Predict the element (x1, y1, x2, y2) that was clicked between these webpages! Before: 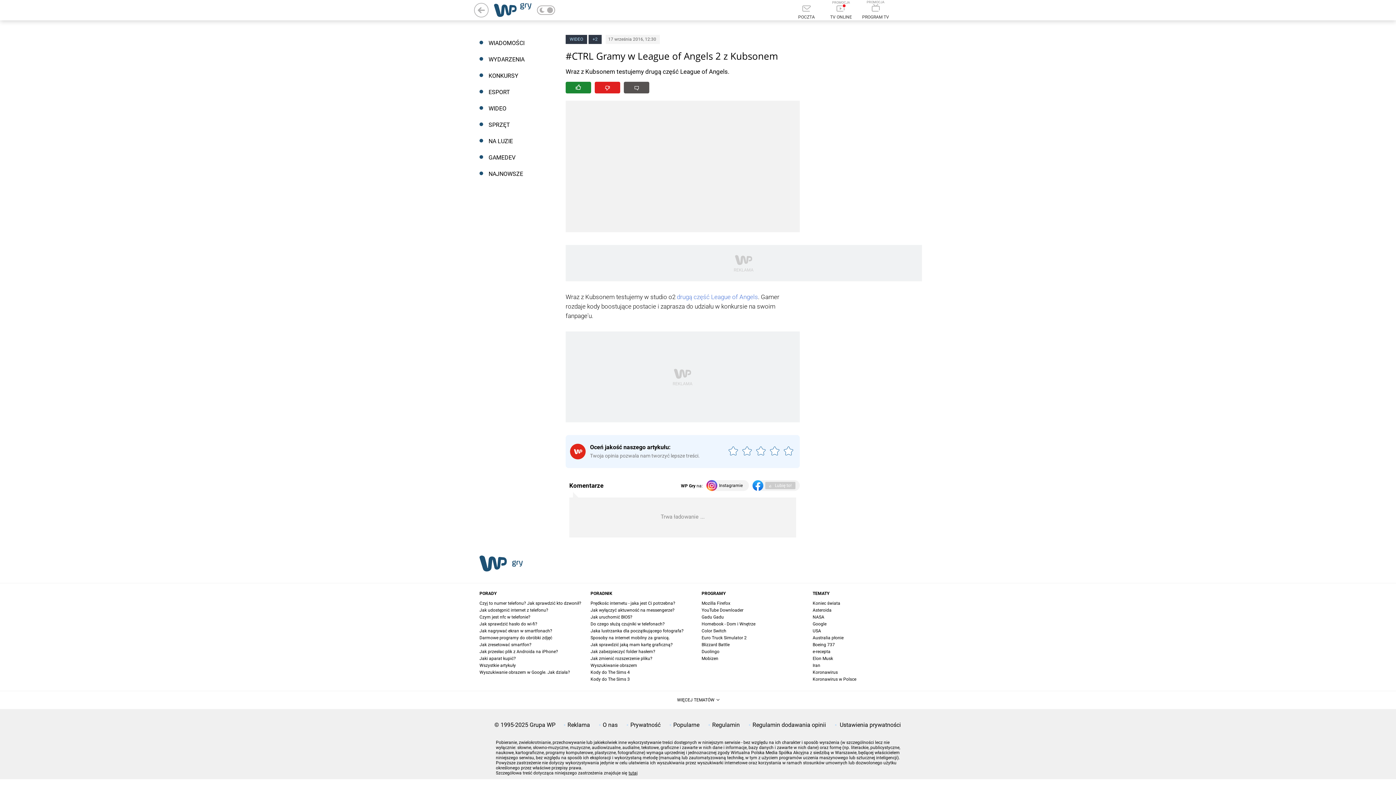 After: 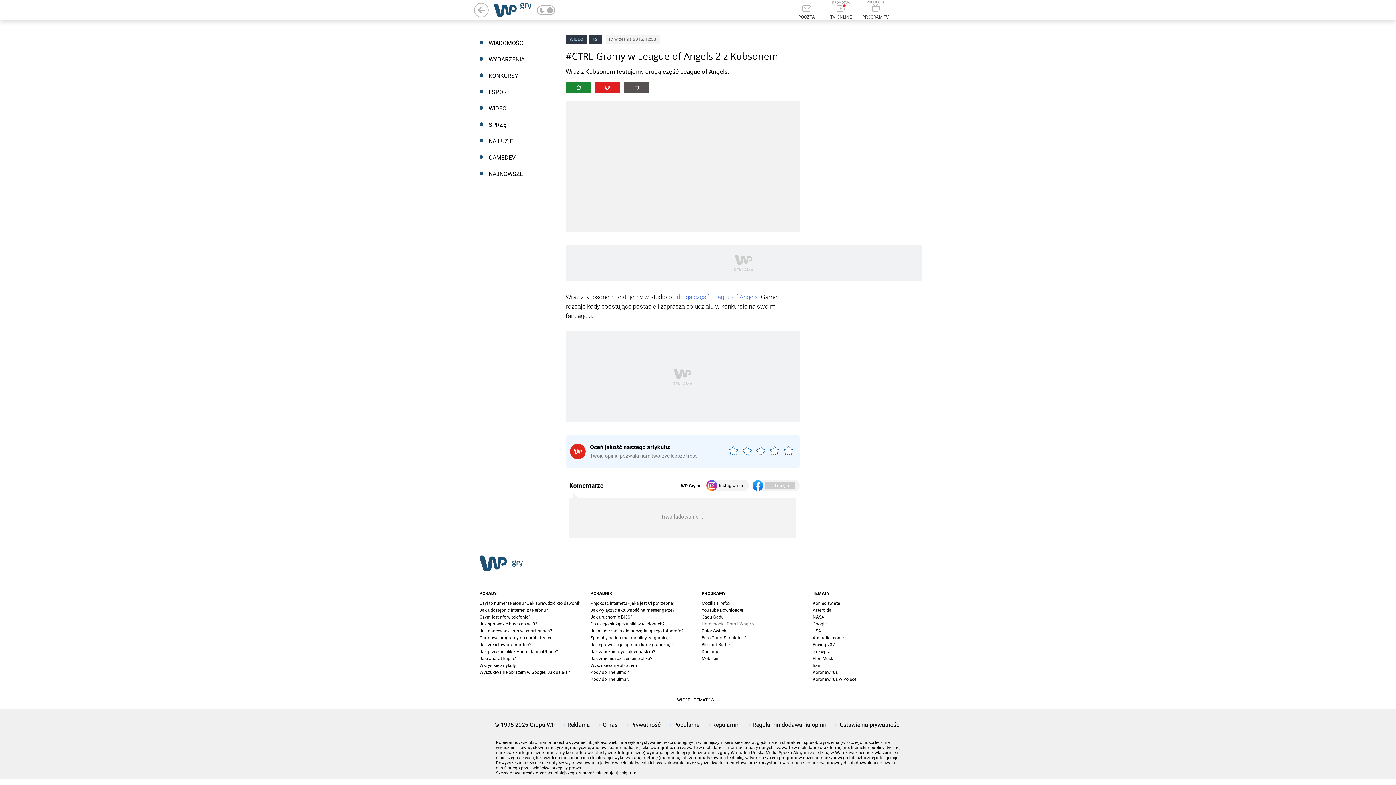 Action: label: Homebook - Dom i Wnętrze bbox: (701, 621, 755, 626)